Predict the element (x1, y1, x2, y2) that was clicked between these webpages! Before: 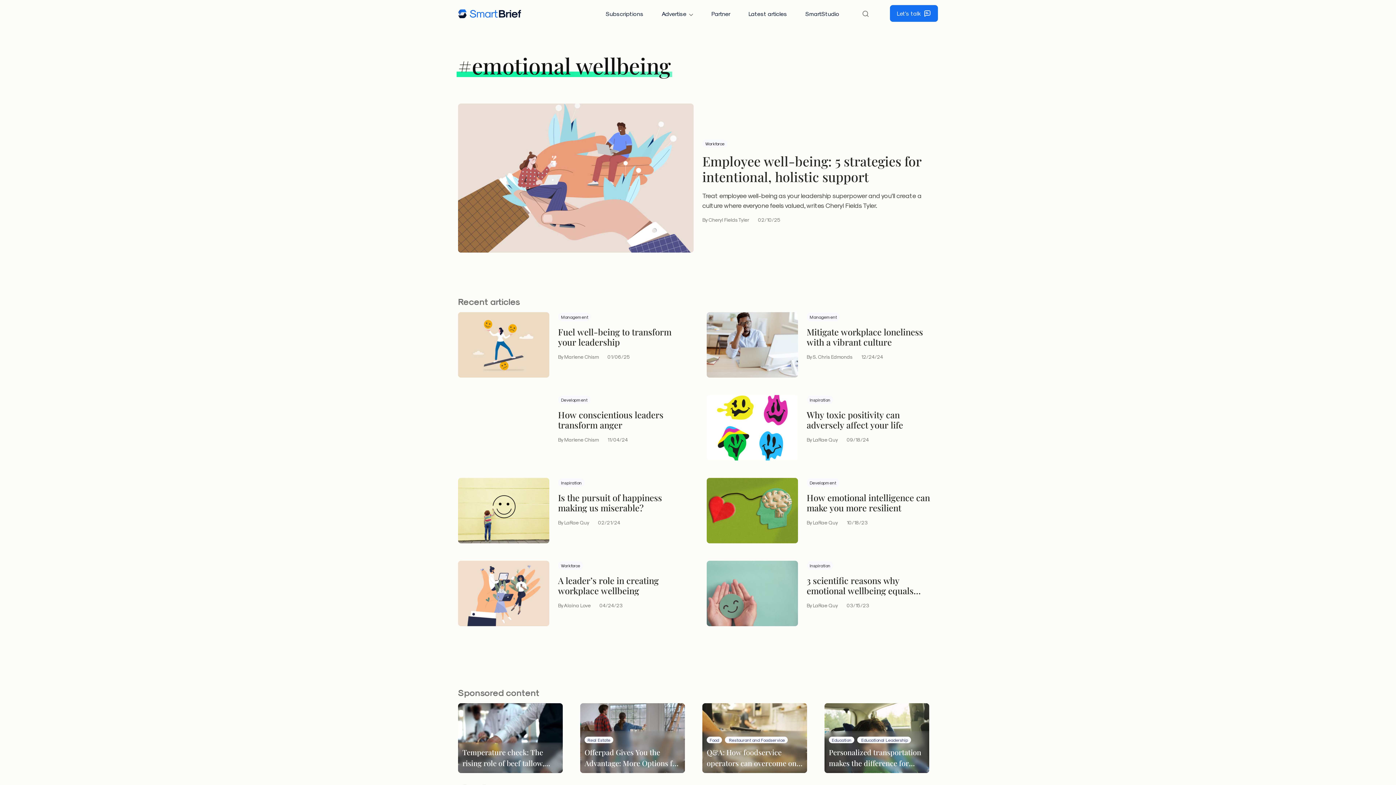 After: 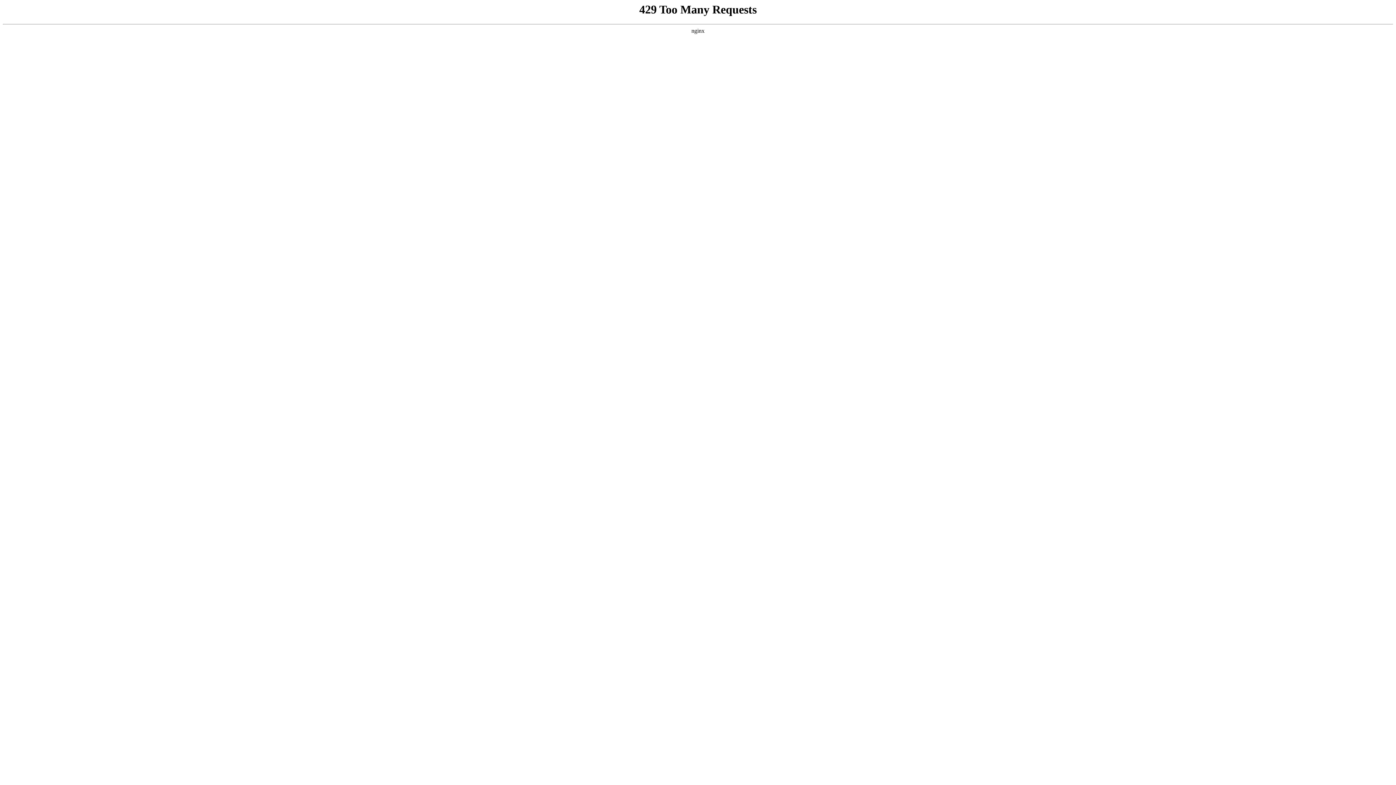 Action: bbox: (453, 103, 698, 252)